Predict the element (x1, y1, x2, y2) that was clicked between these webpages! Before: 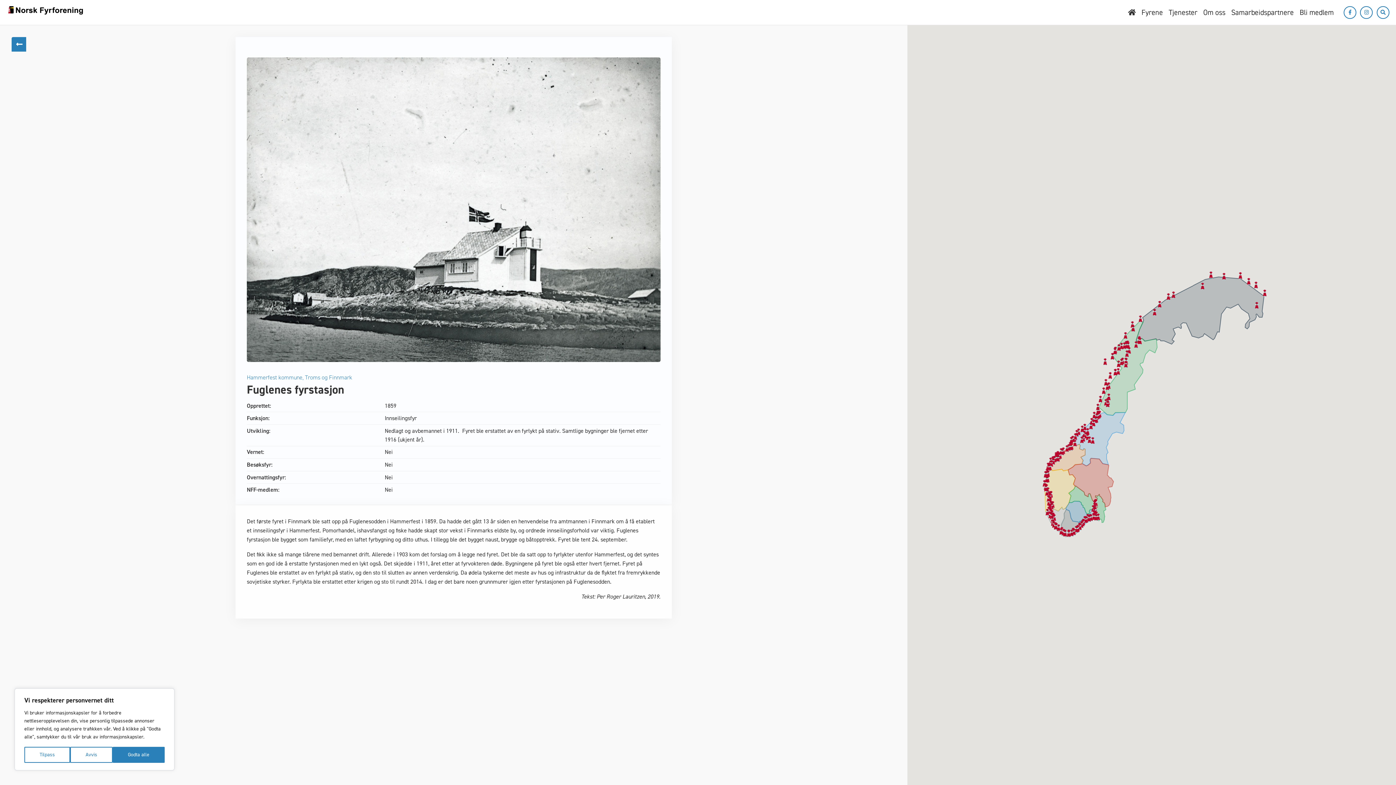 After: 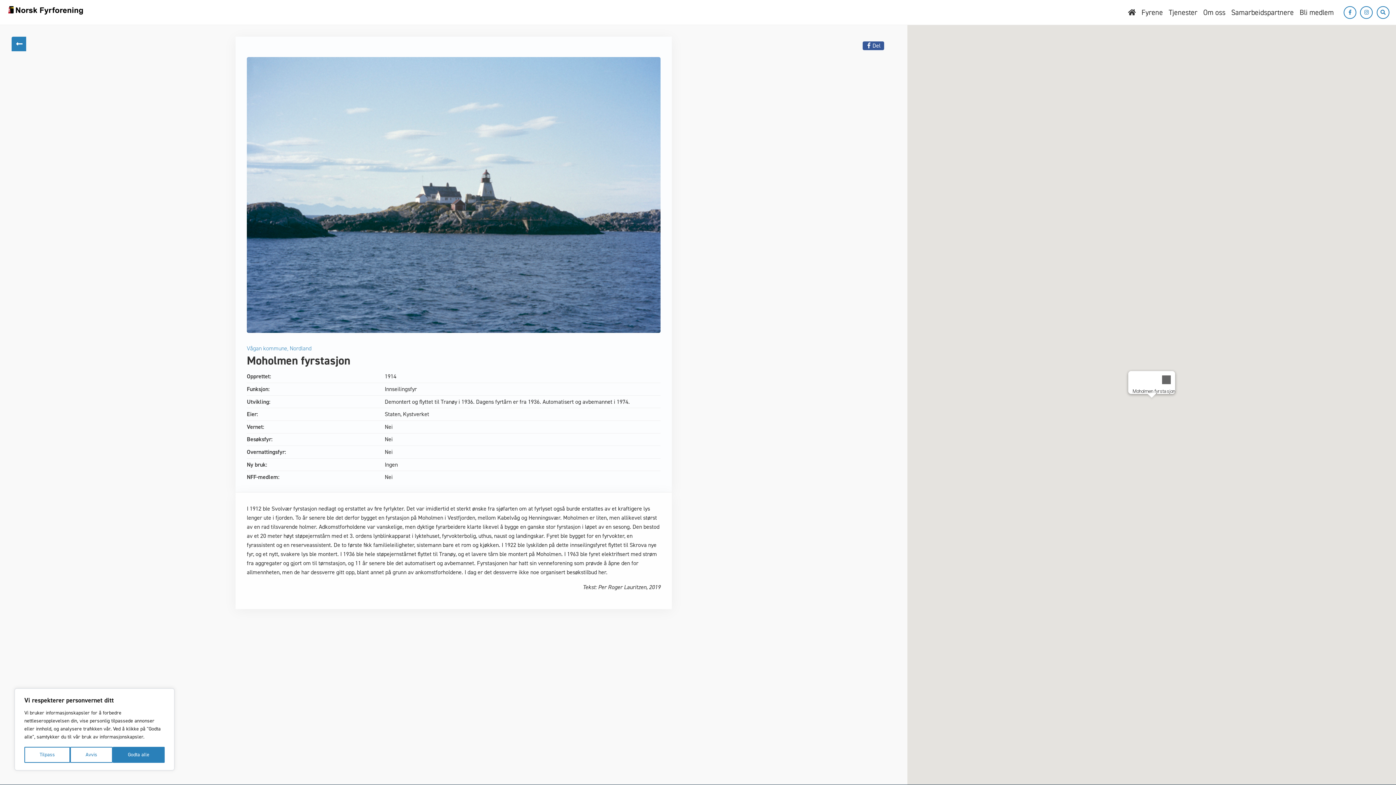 Action: label: Moholmen fyrstasjon bbox: (1124, 342, 1128, 348)